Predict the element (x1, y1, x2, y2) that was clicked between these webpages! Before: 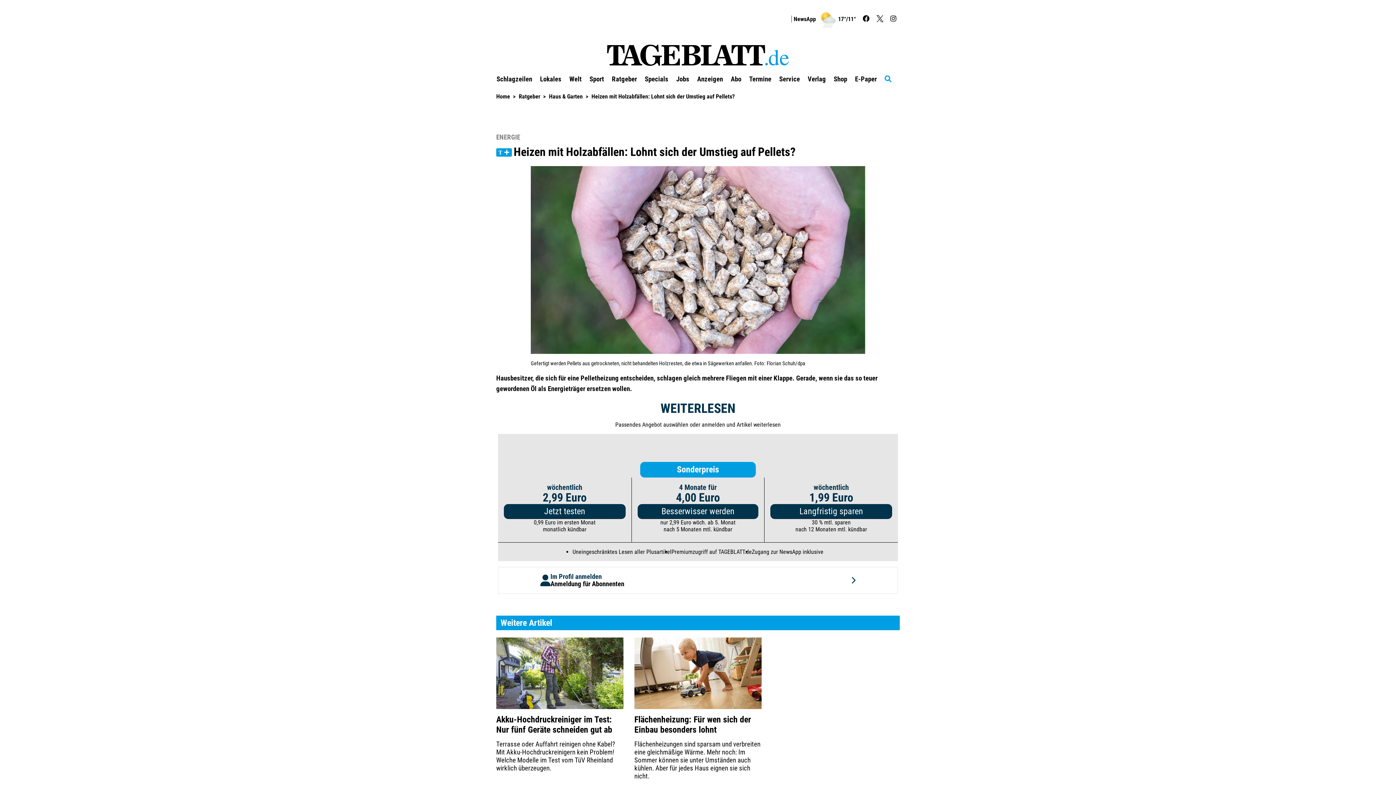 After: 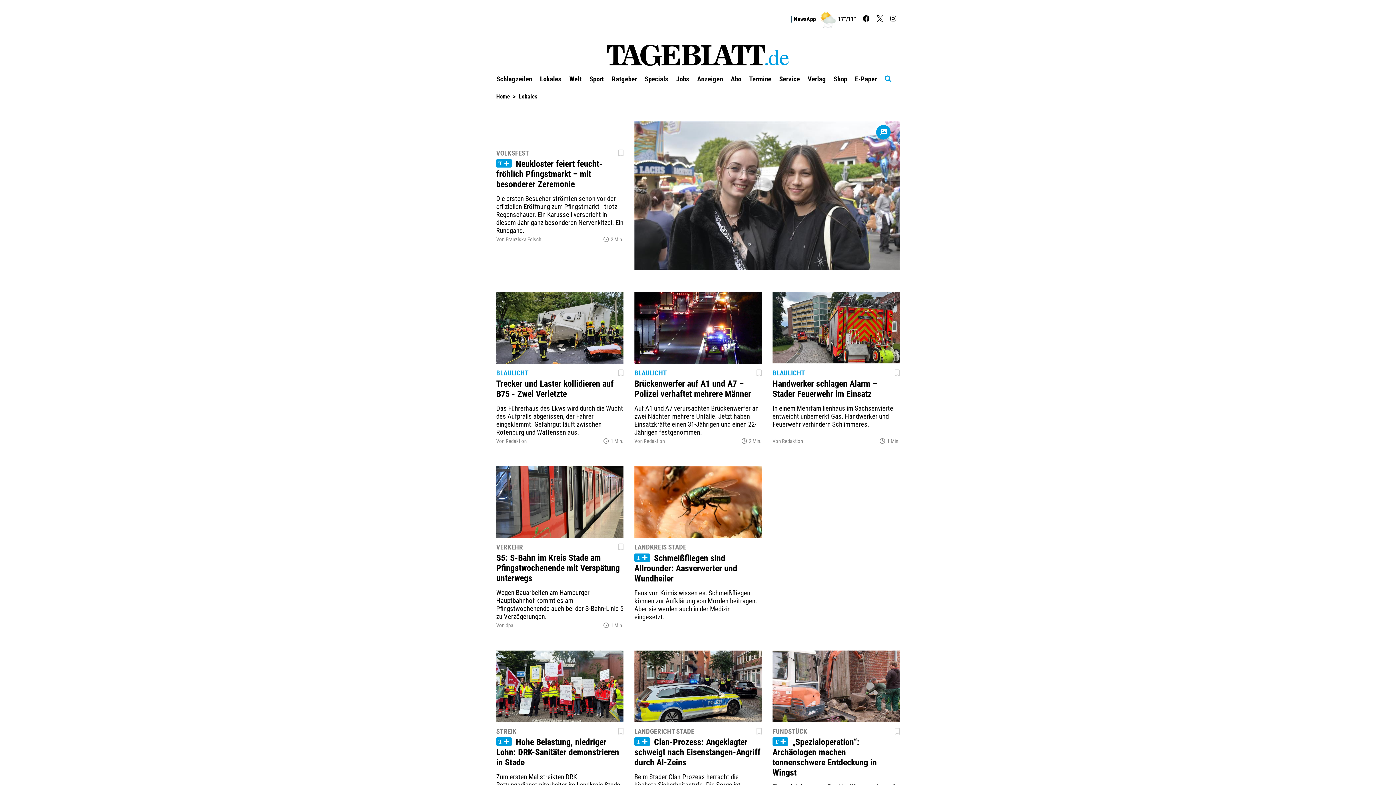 Action: label: Lokales bbox: (540, 75, 569, 83)